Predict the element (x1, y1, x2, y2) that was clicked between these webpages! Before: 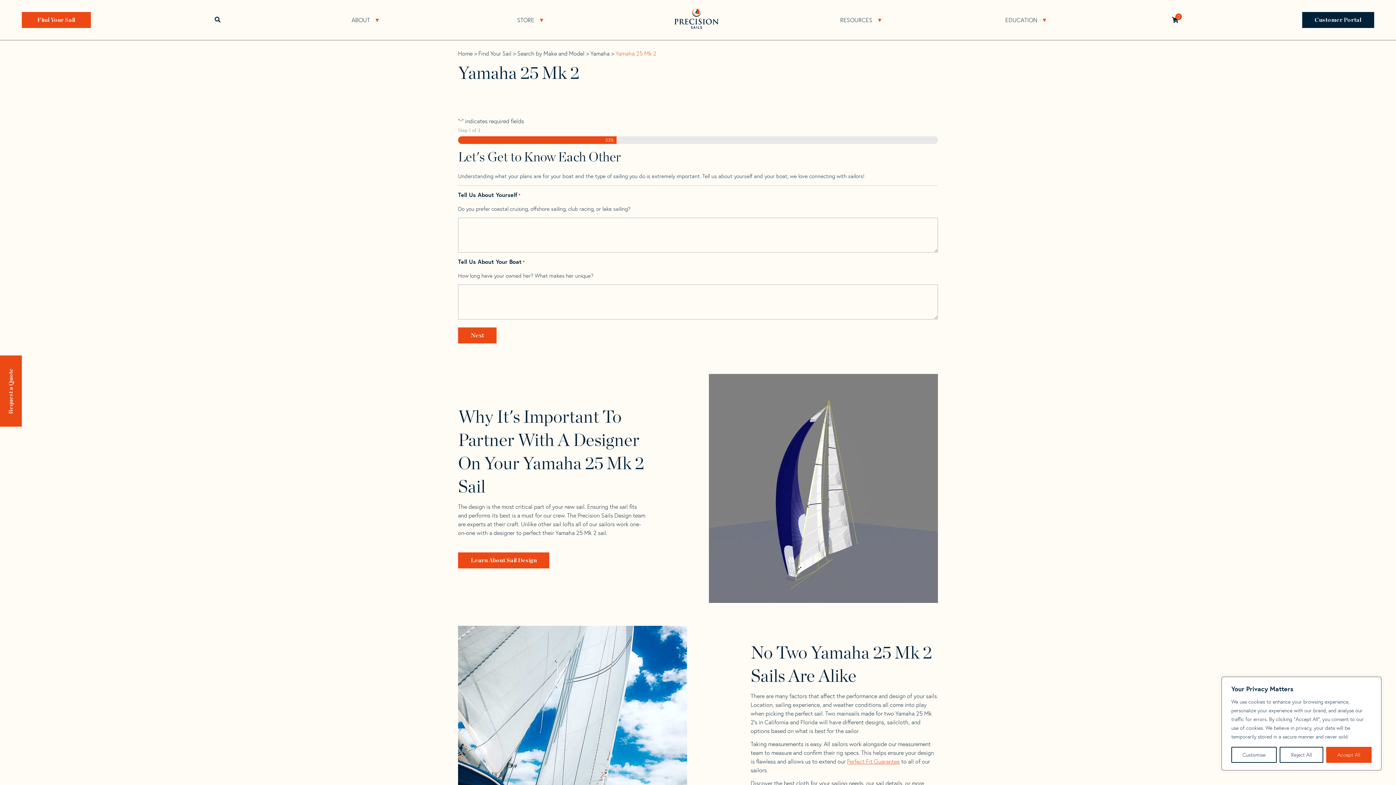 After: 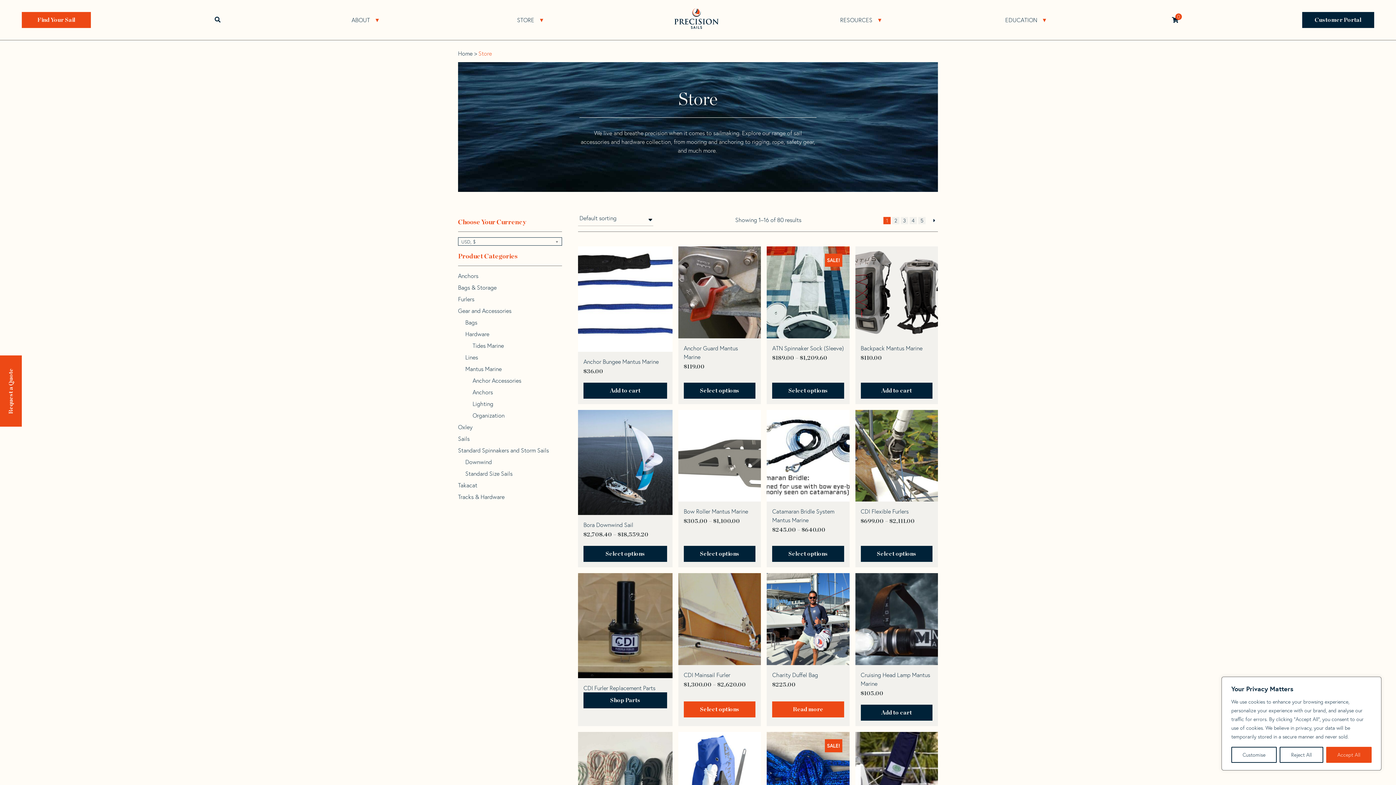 Action: label: STORE bbox: (517, 0, 534, 40)